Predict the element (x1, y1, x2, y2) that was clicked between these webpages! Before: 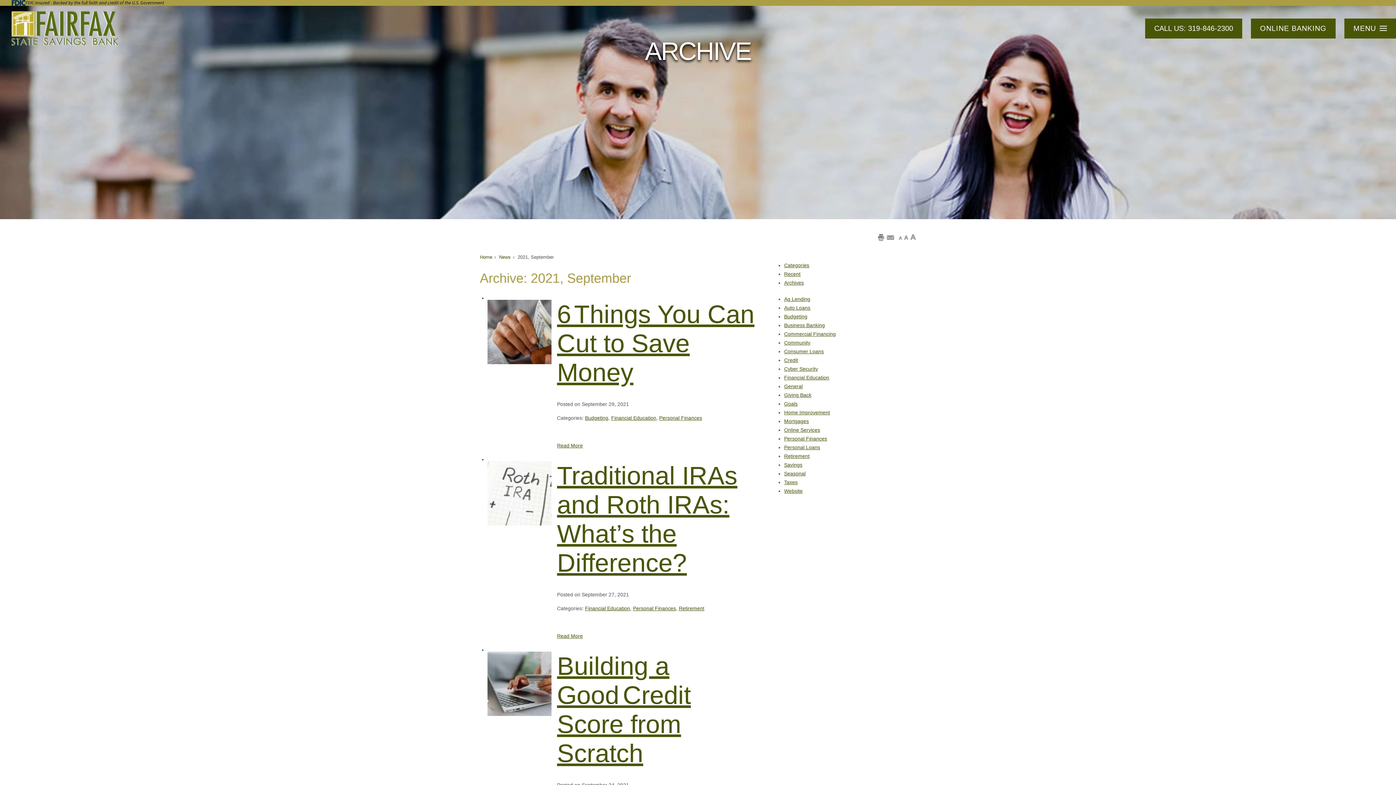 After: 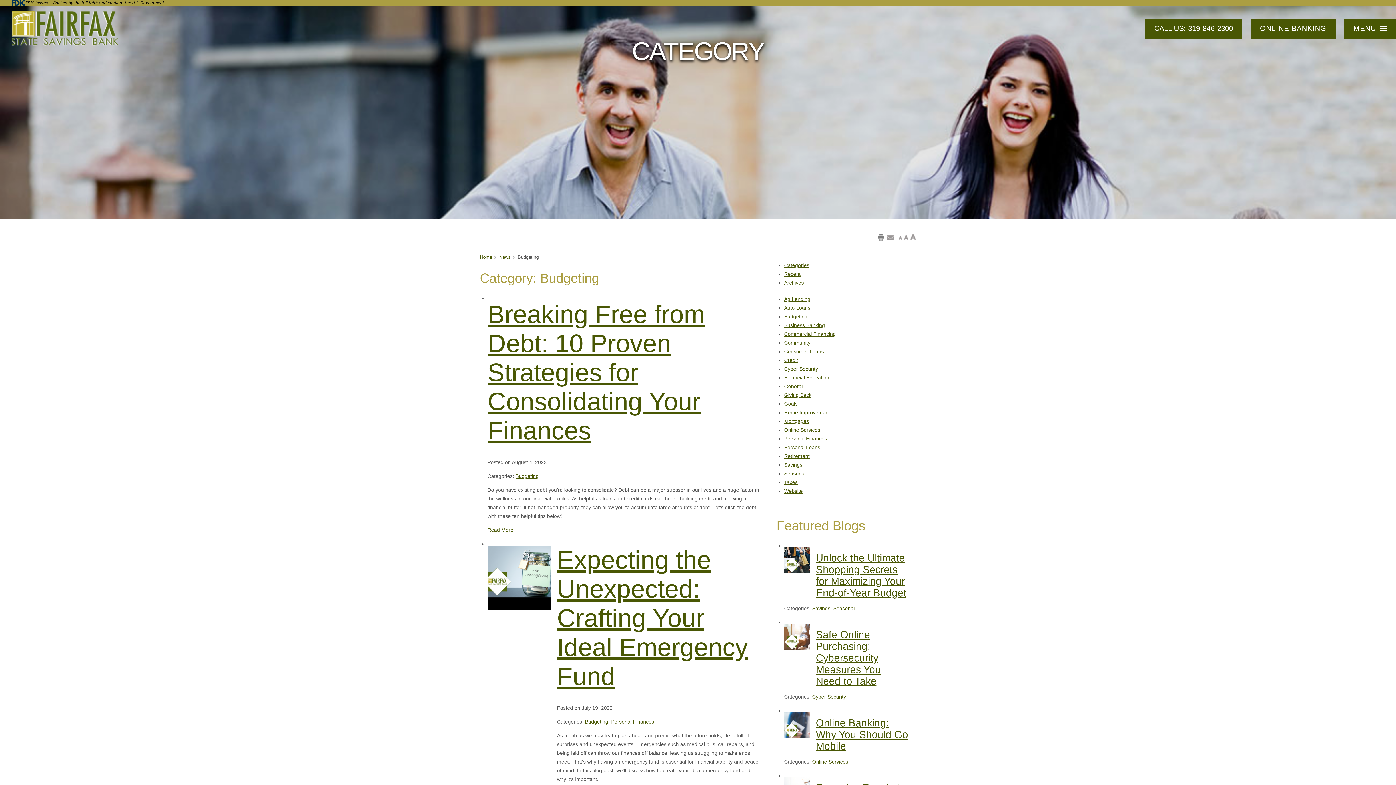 Action: label: Budgeting bbox: (585, 415, 608, 421)